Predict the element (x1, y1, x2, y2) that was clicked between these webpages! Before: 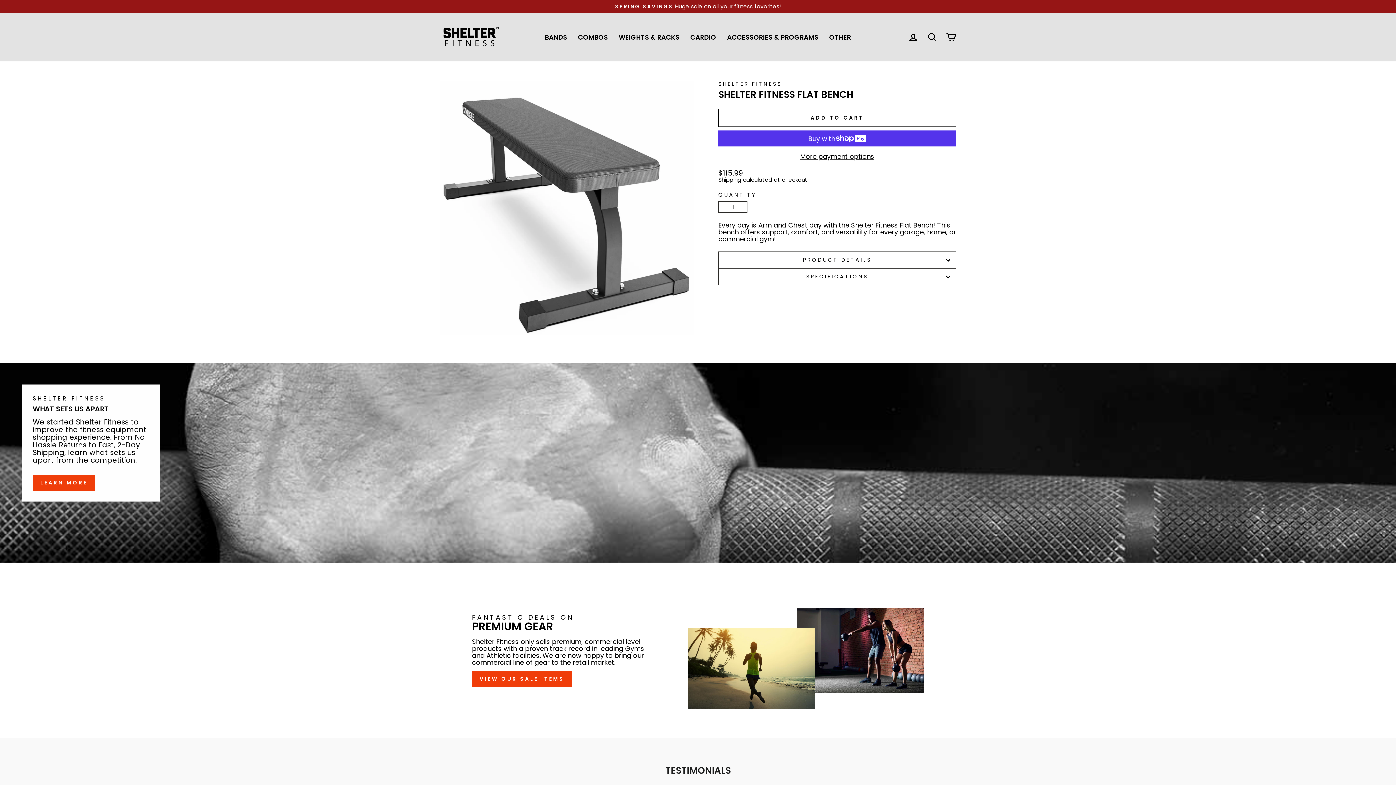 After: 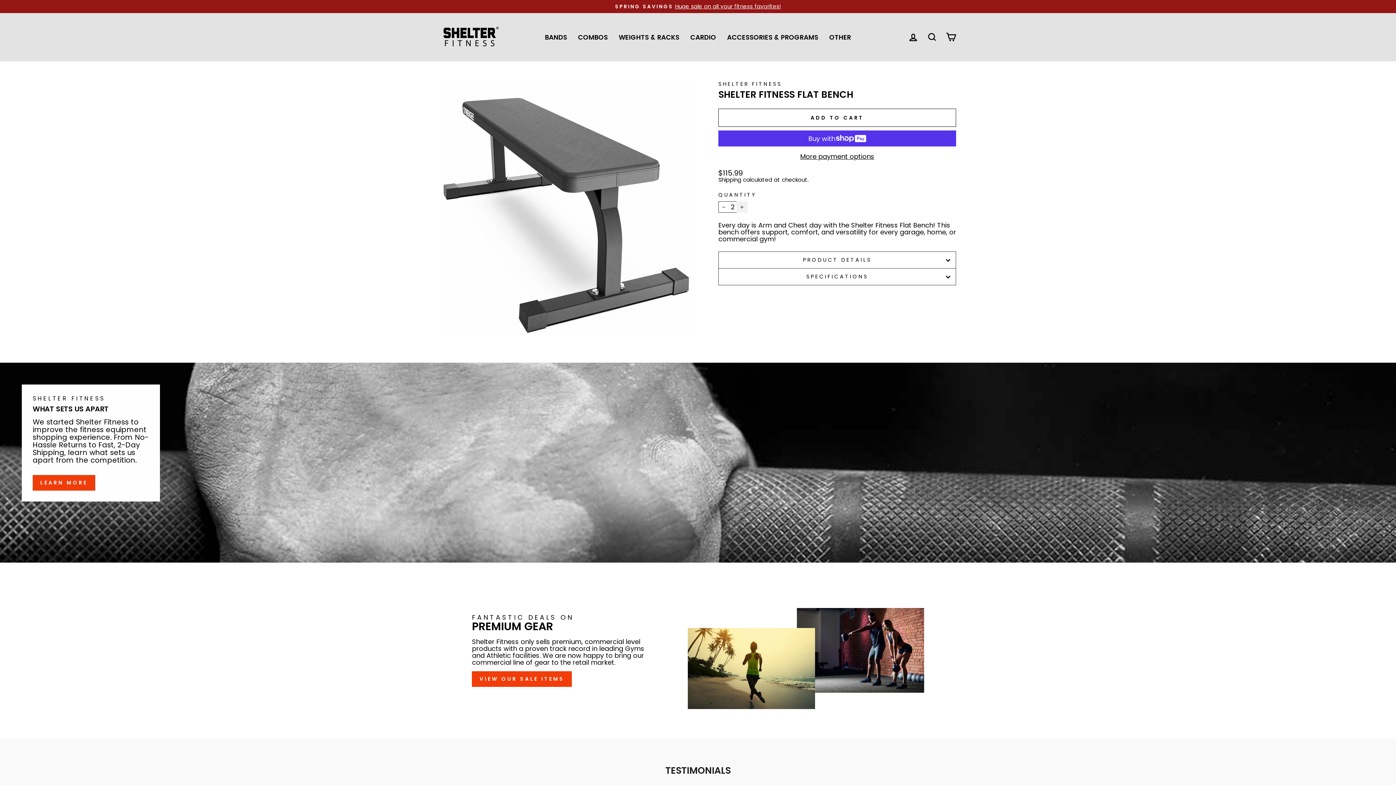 Action: label: Increase item quantity by one bbox: (736, 201, 747, 212)